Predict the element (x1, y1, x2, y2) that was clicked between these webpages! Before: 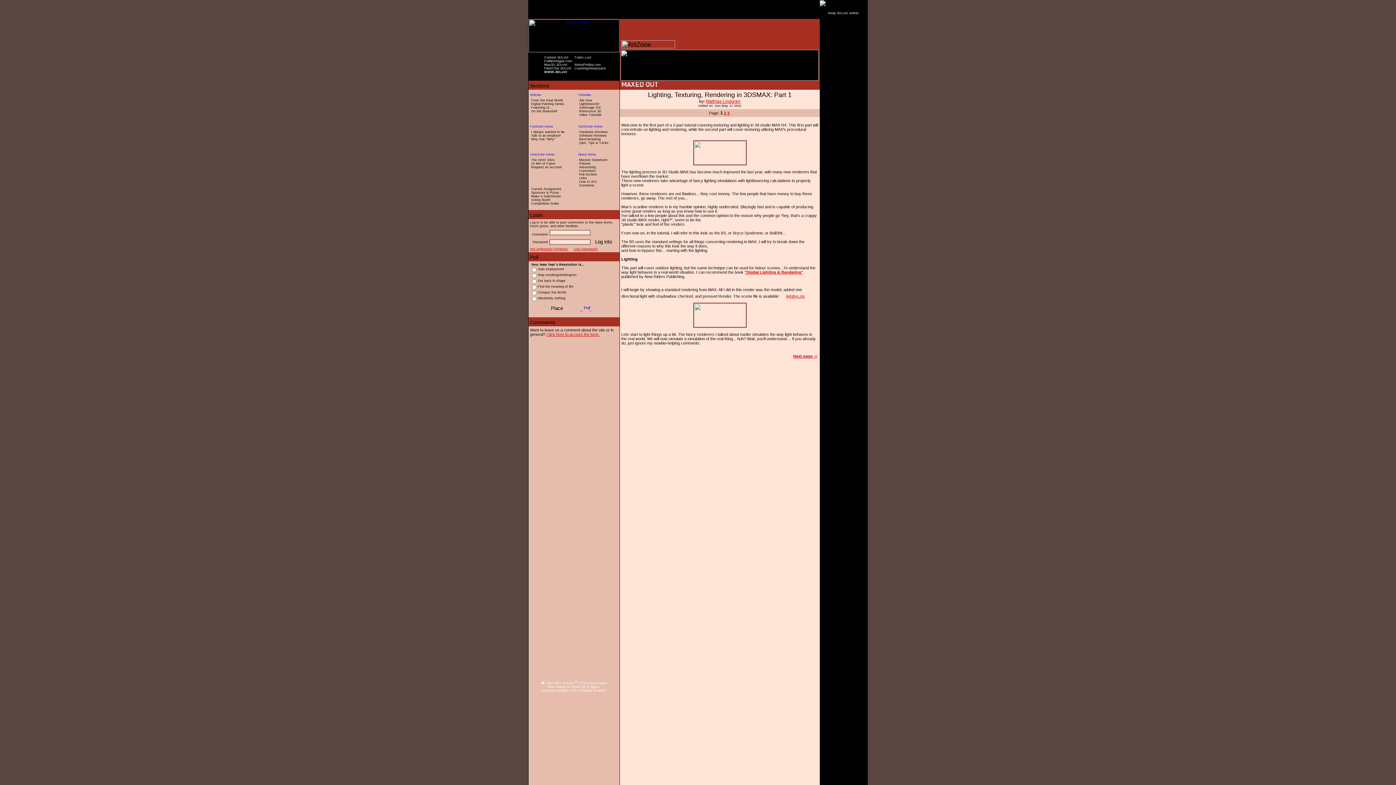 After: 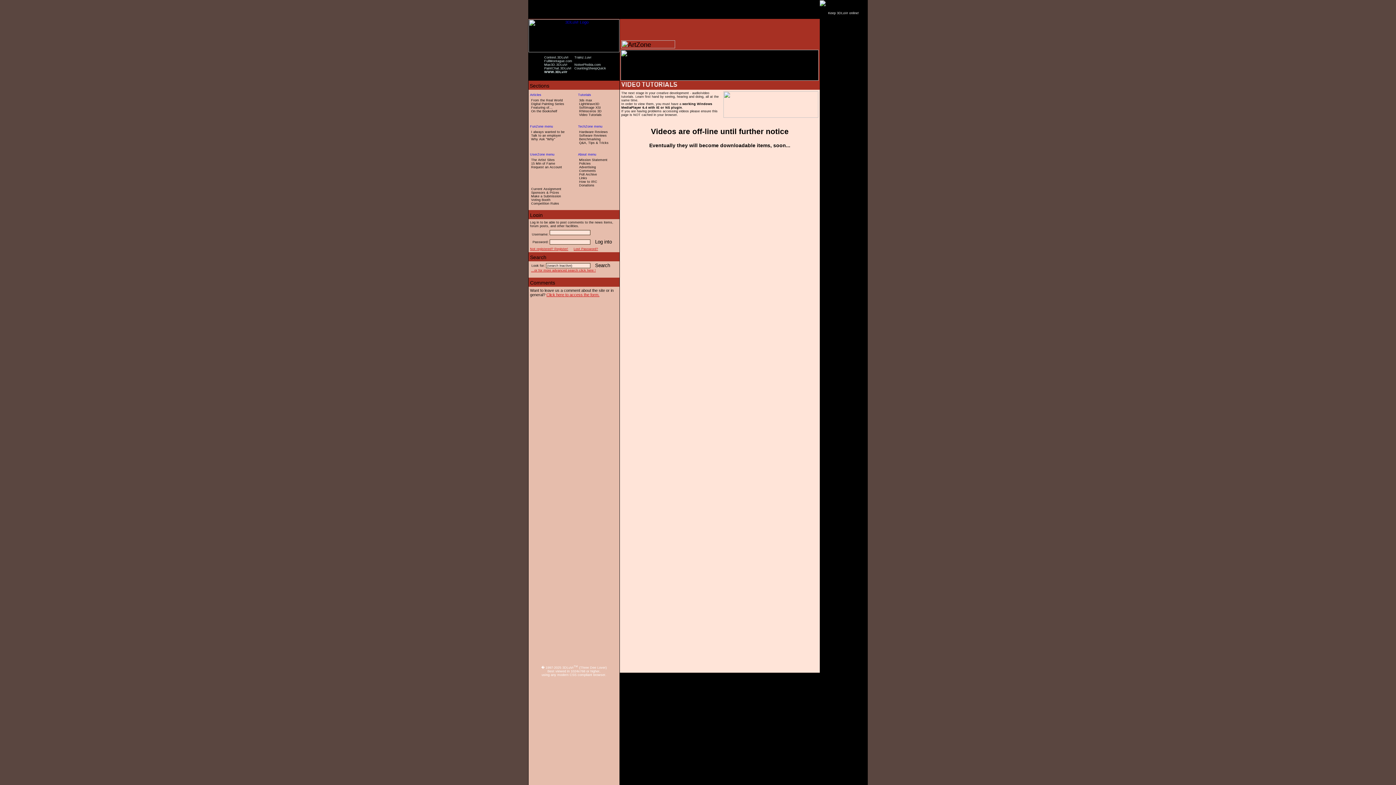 Action: label: Video Tutorials bbox: (579, 113, 601, 116)